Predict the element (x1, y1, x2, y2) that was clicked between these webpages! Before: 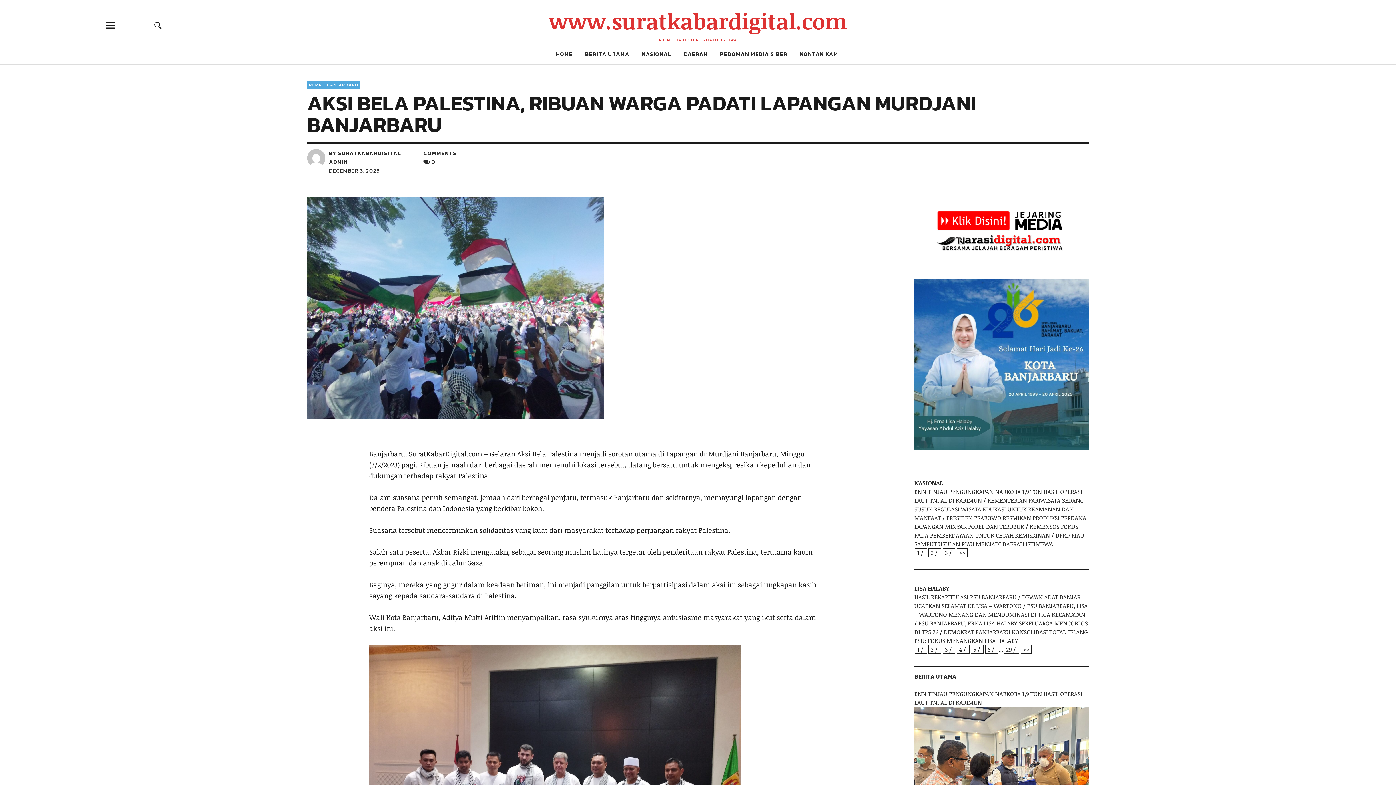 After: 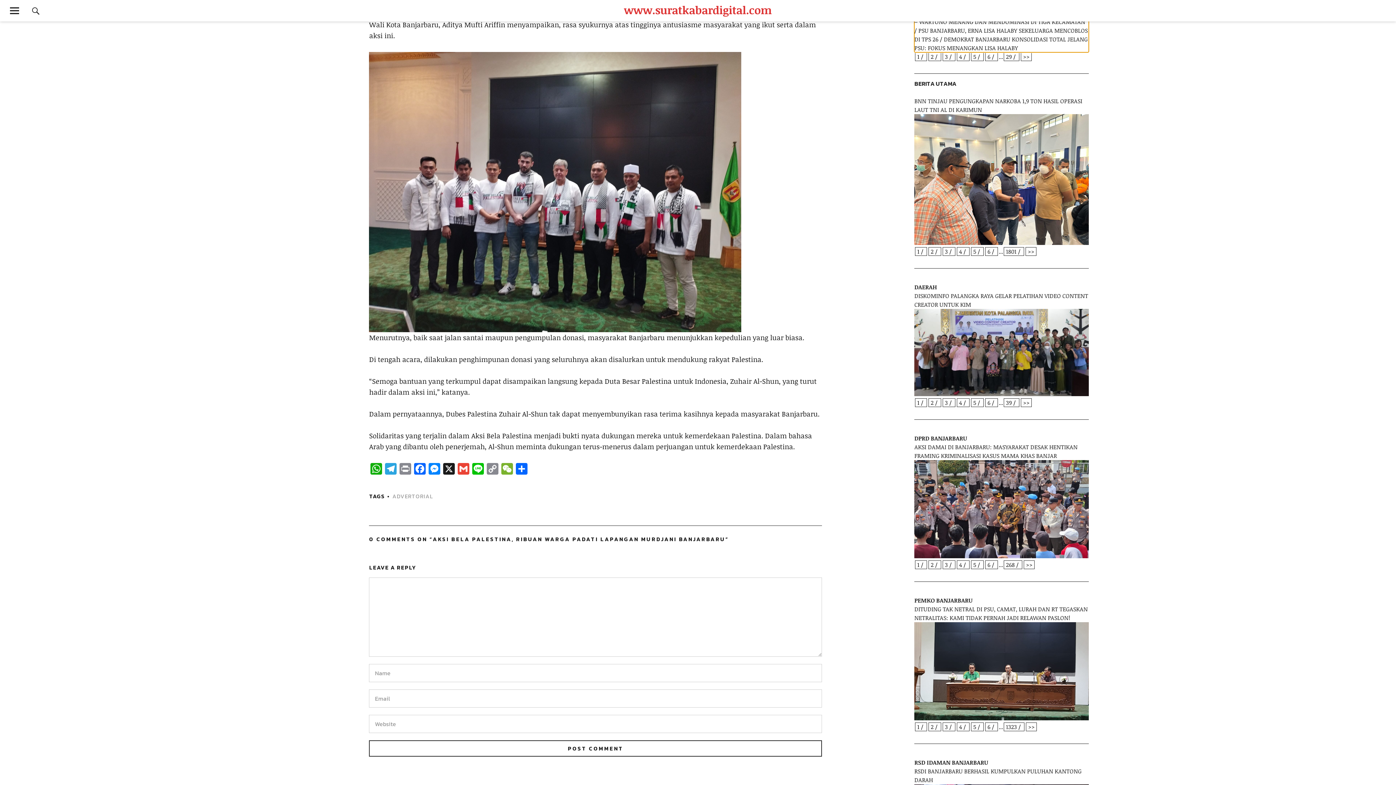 Action: bbox: (930, 645, 933, 653) label: 2